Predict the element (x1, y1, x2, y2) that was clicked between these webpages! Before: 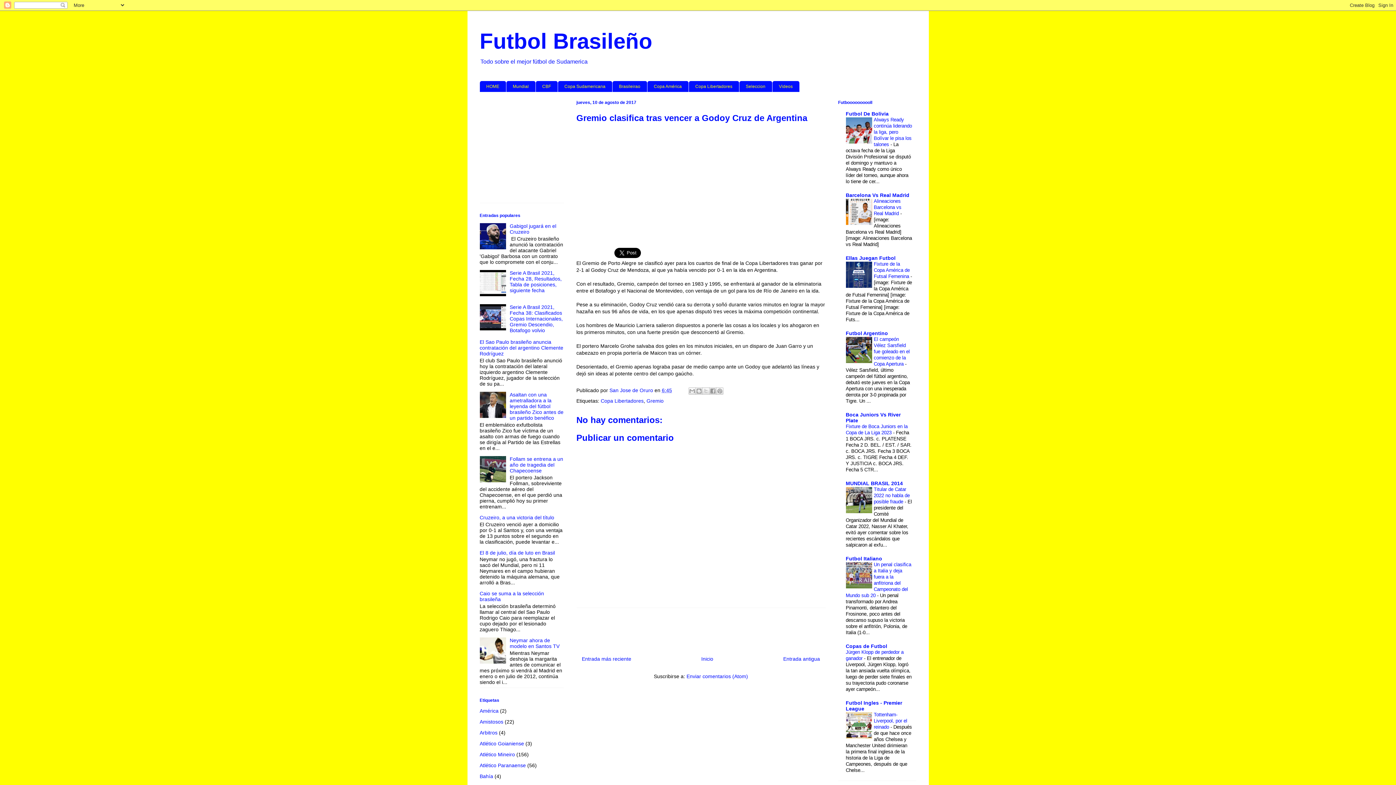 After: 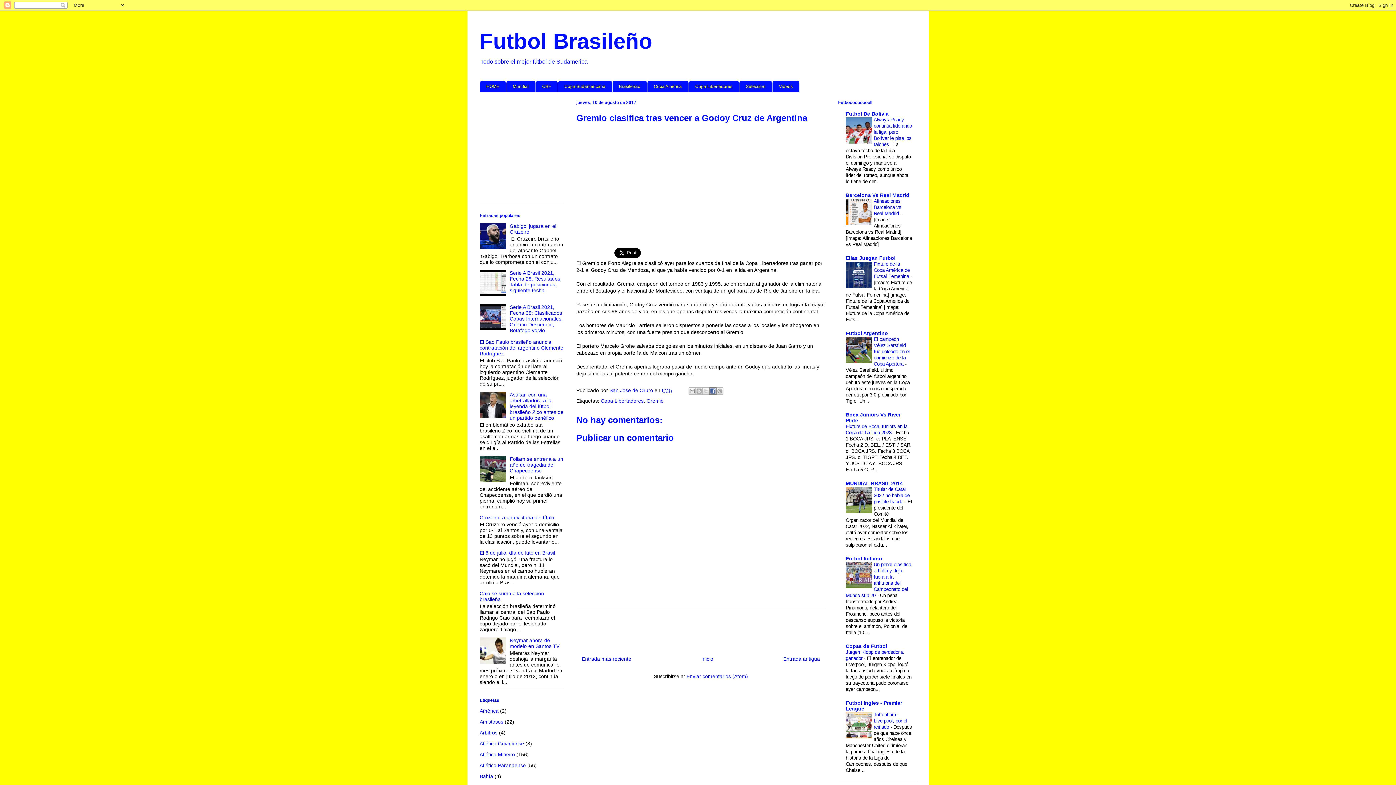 Action: label: Compartir con Facebook bbox: (709, 387, 716, 394)